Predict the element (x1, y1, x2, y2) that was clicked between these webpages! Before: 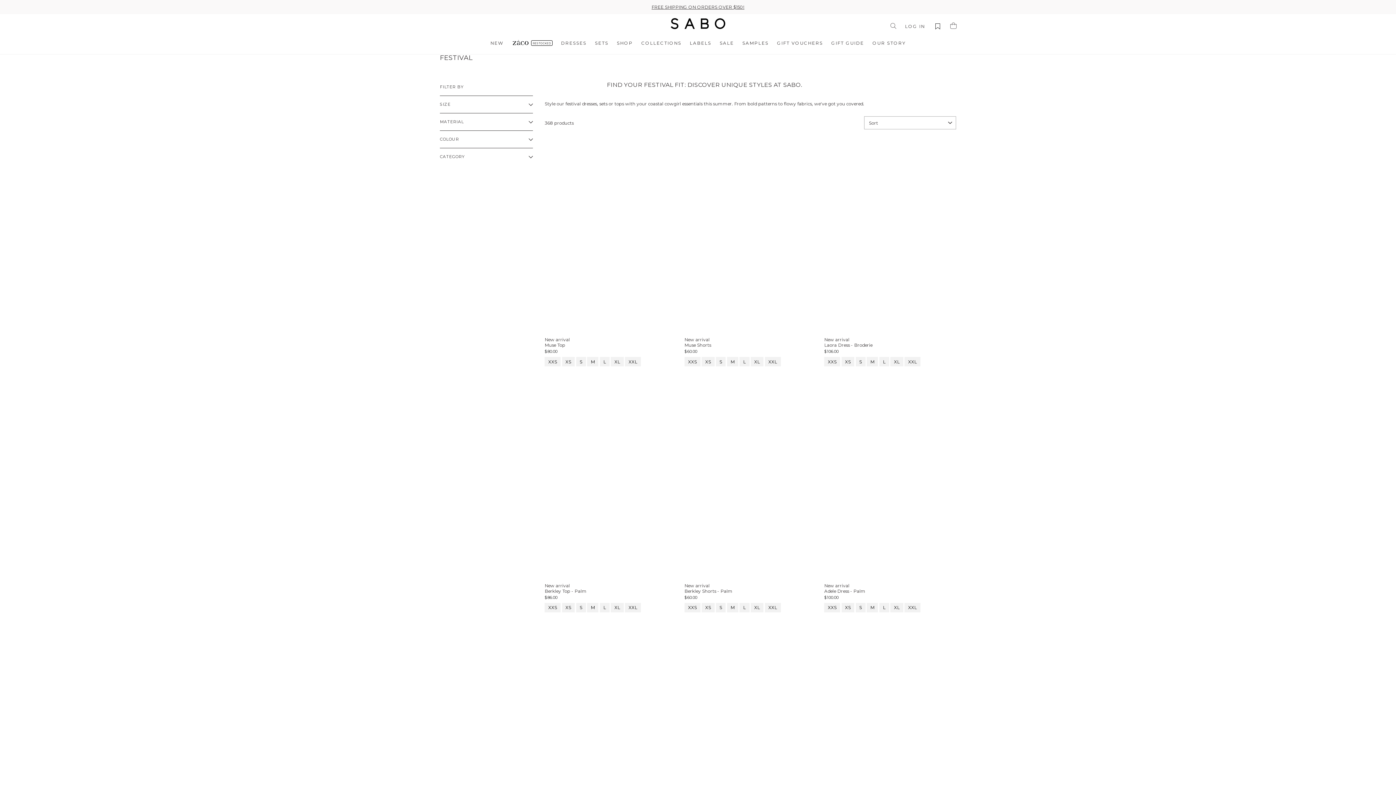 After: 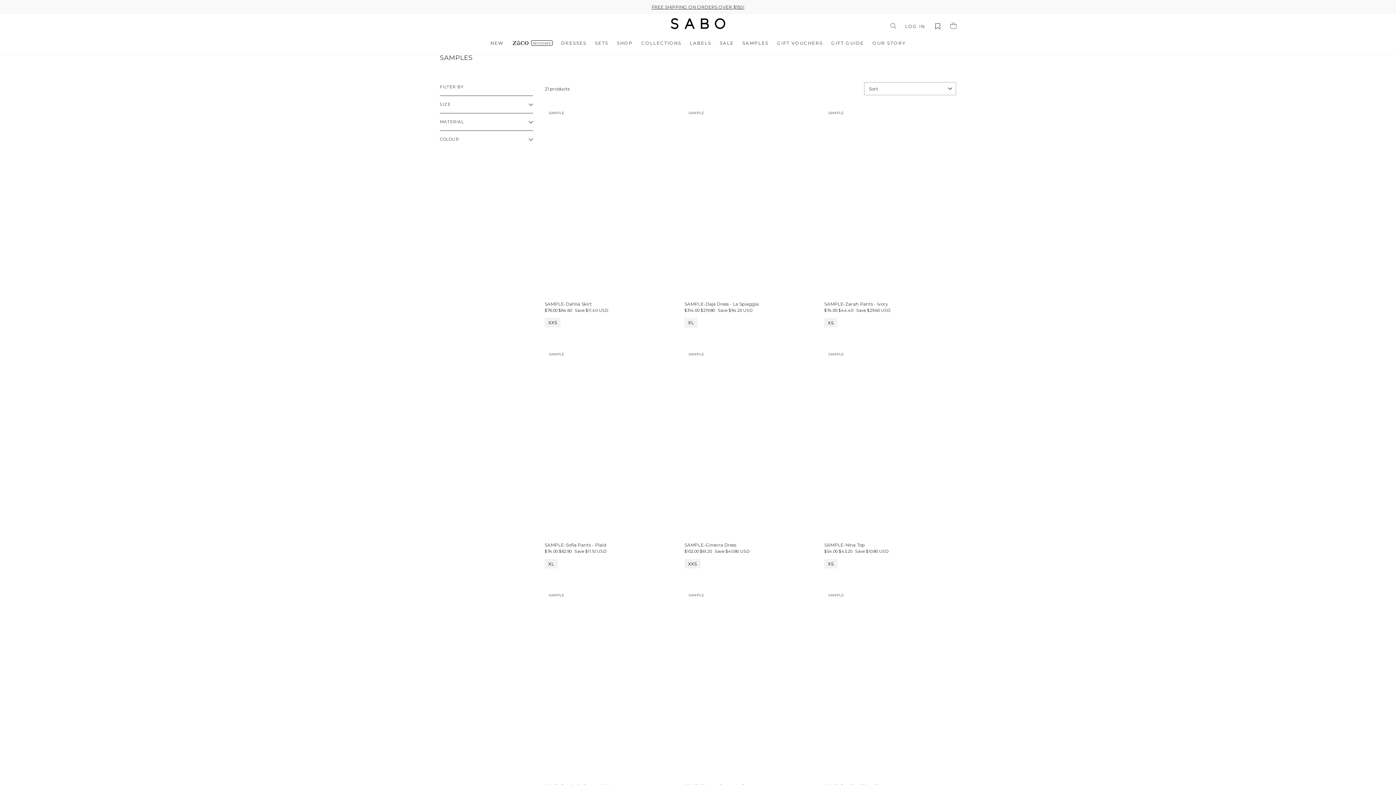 Action: bbox: (738, 36, 772, 49) label: SAMPLES